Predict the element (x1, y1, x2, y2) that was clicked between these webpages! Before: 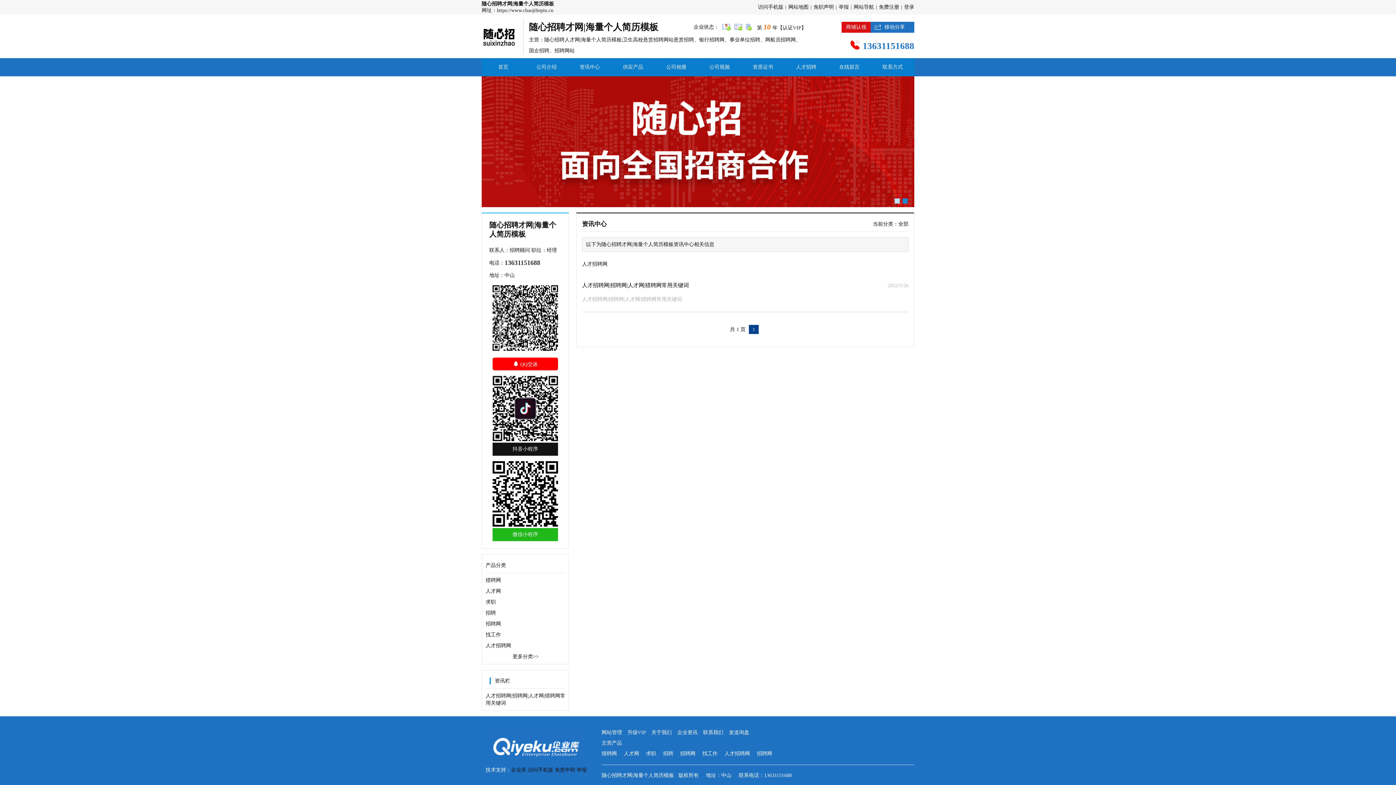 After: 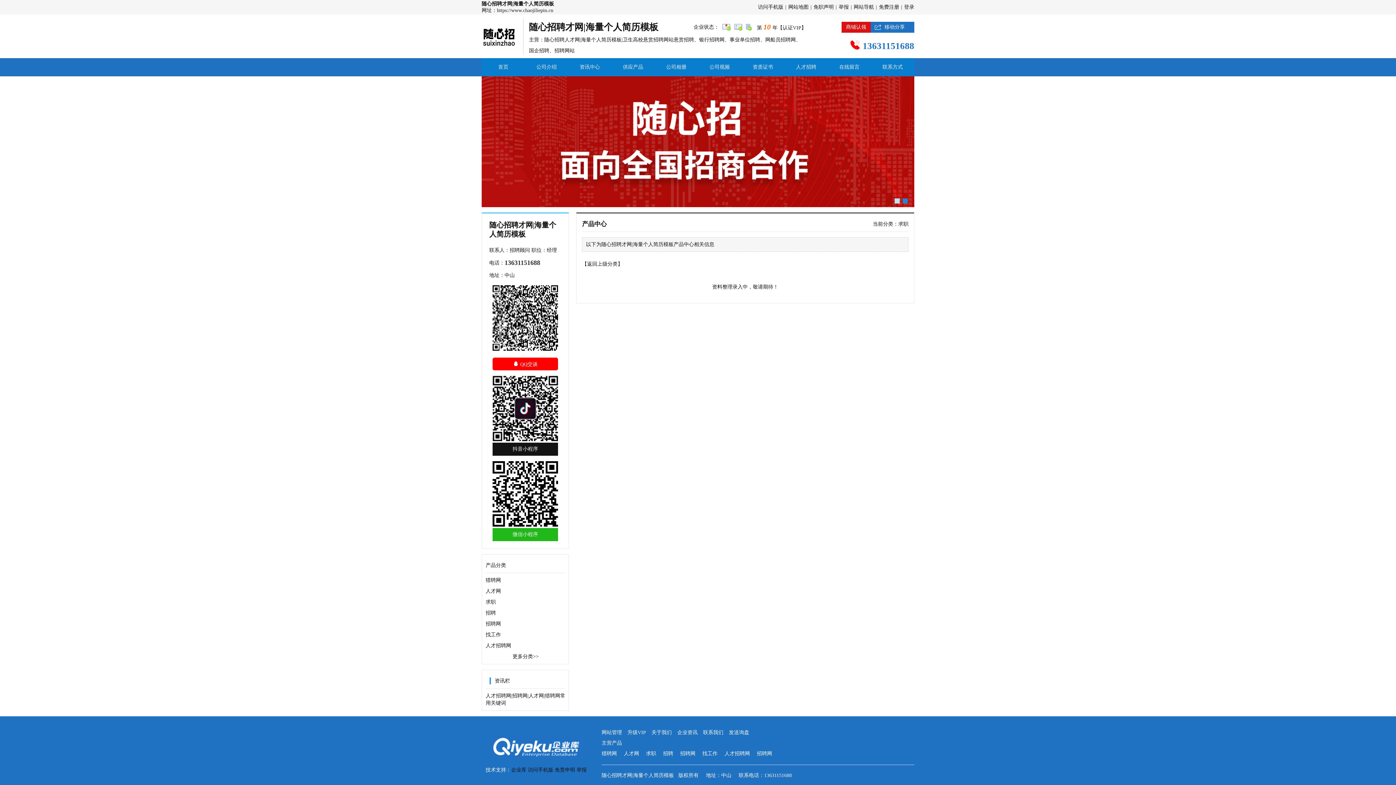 Action: label: 求职 bbox: (485, 598, 565, 606)